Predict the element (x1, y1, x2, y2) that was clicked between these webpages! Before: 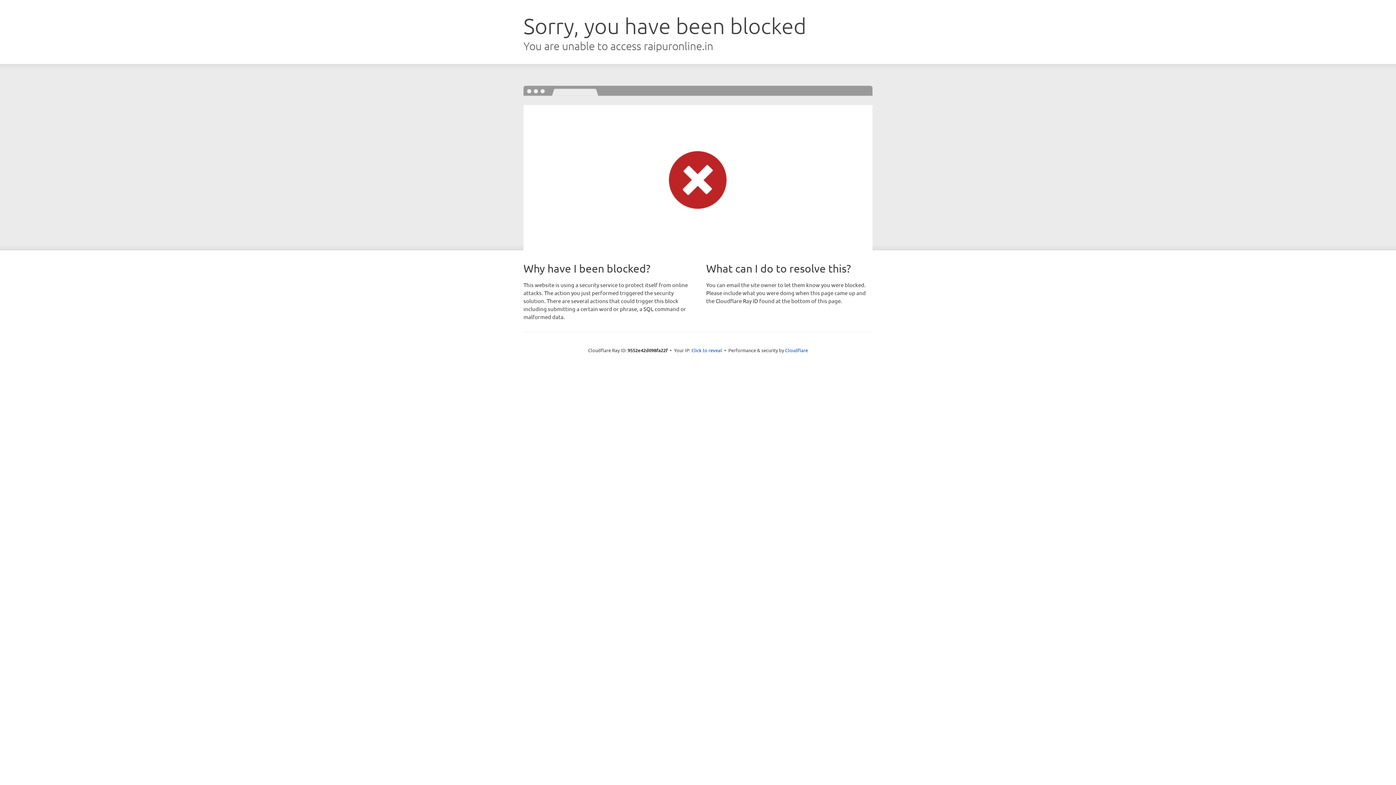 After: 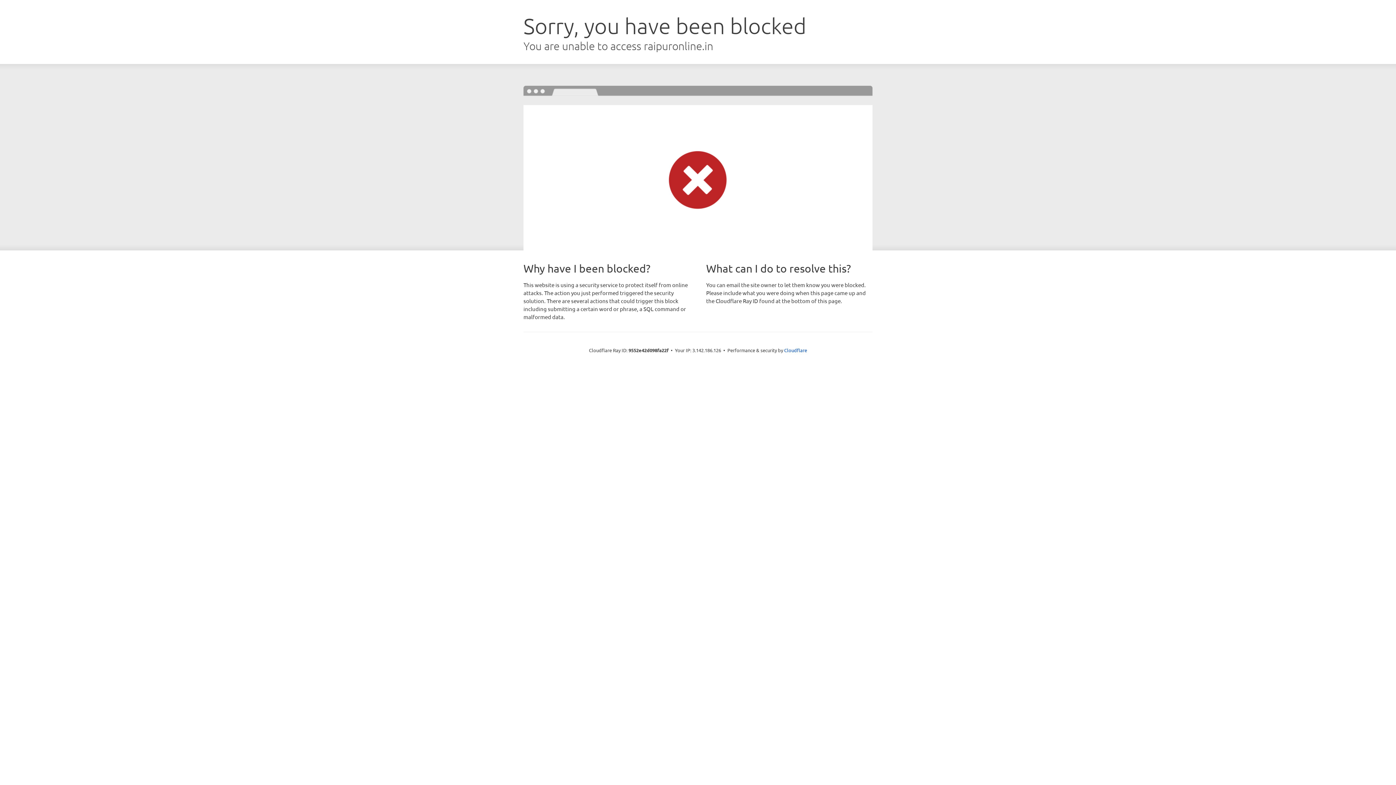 Action: label: Click to reveal bbox: (691, 346, 722, 353)